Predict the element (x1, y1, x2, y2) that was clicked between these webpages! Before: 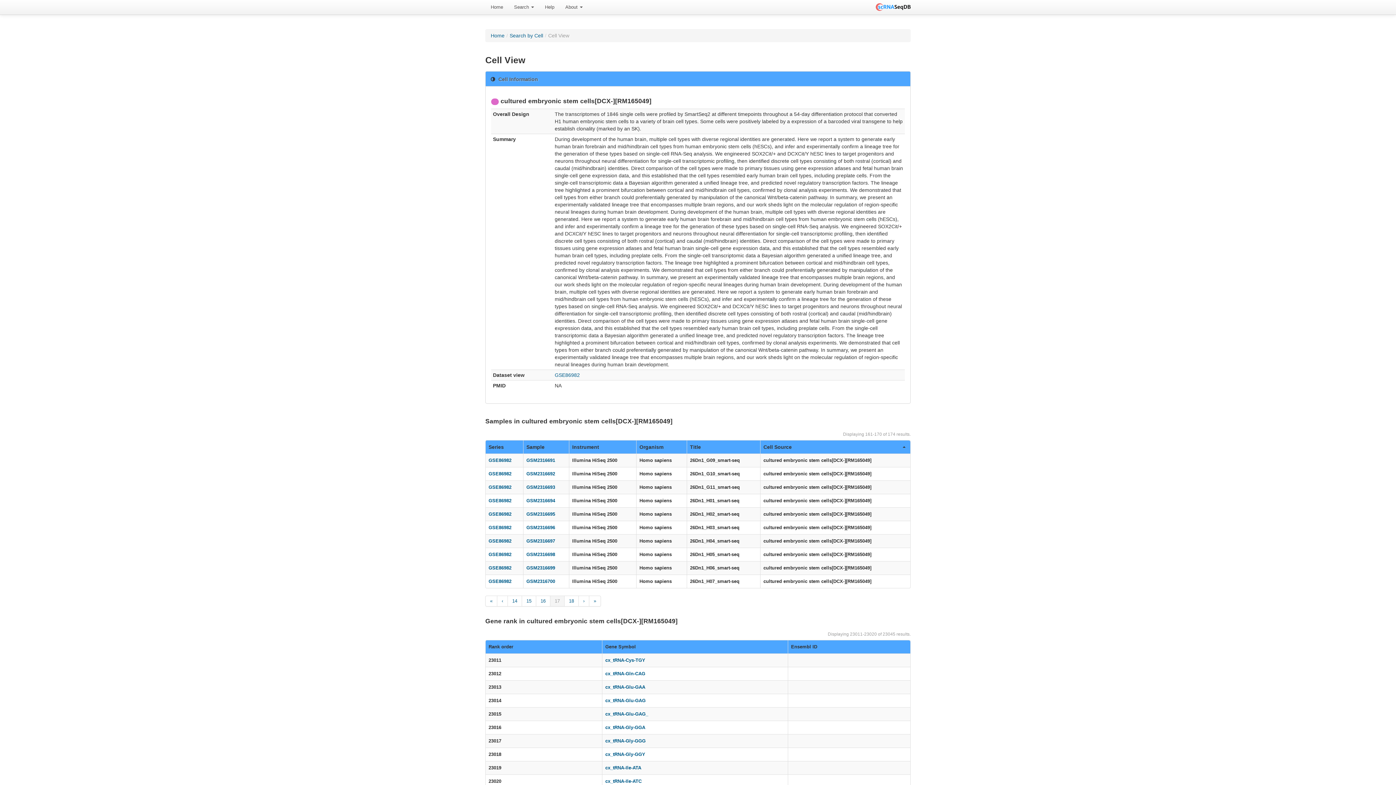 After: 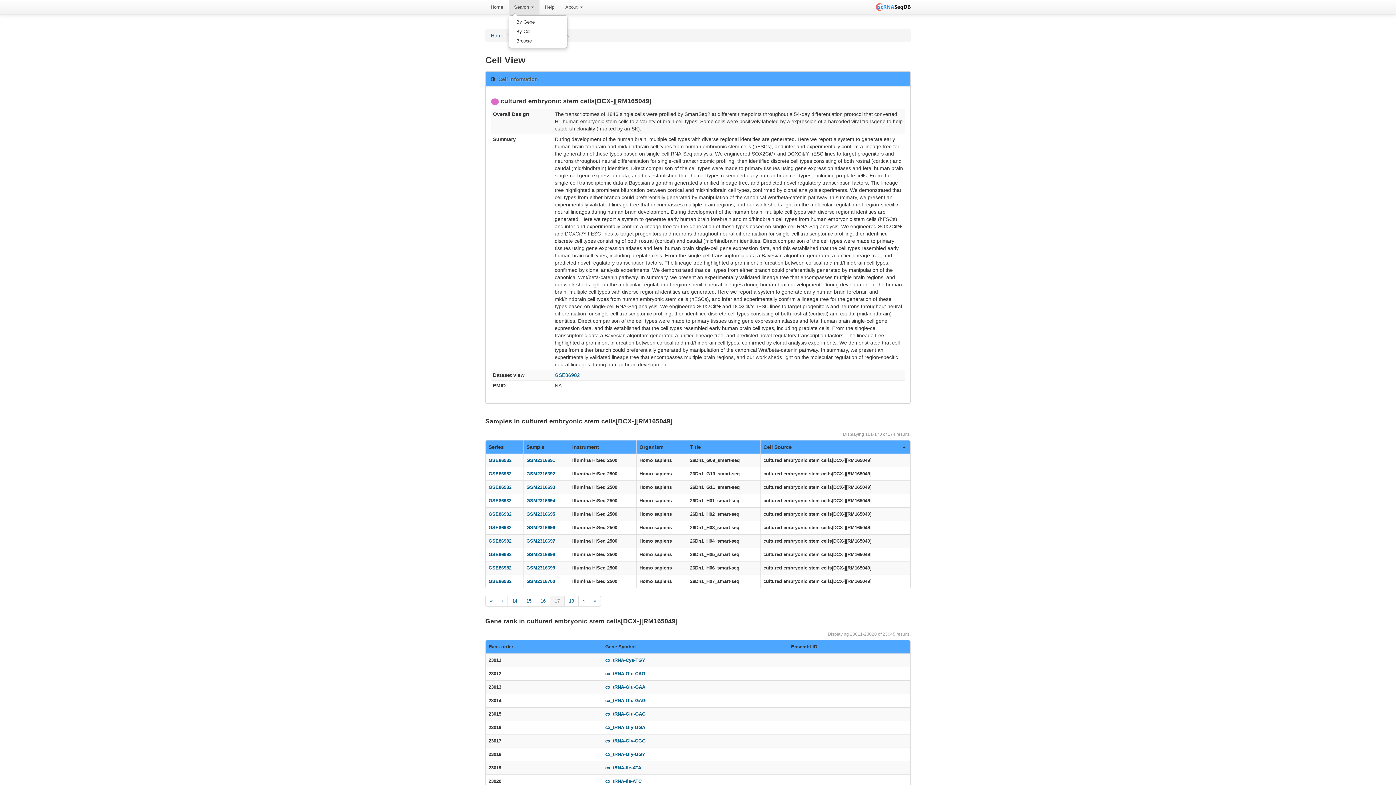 Action: label: Search  bbox: (508, 0, 539, 14)